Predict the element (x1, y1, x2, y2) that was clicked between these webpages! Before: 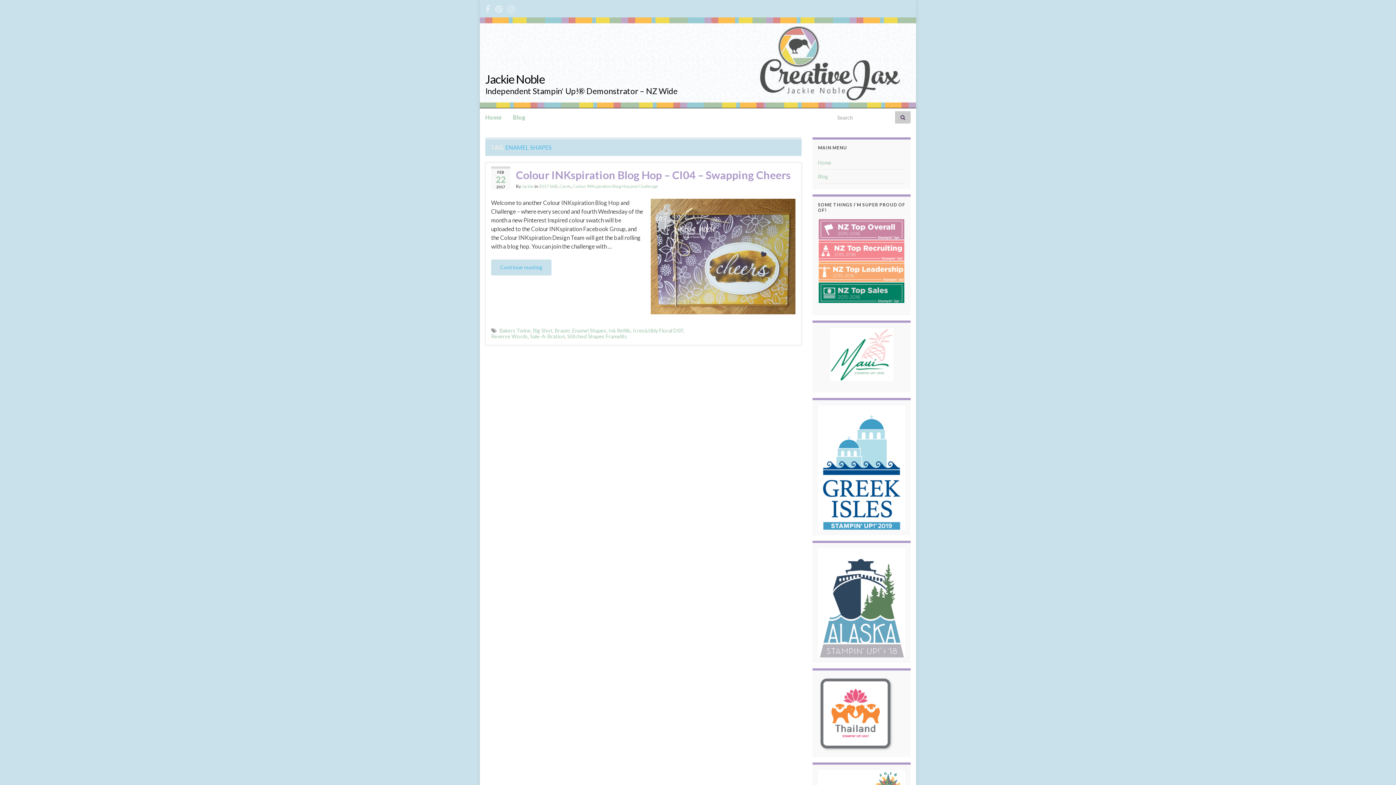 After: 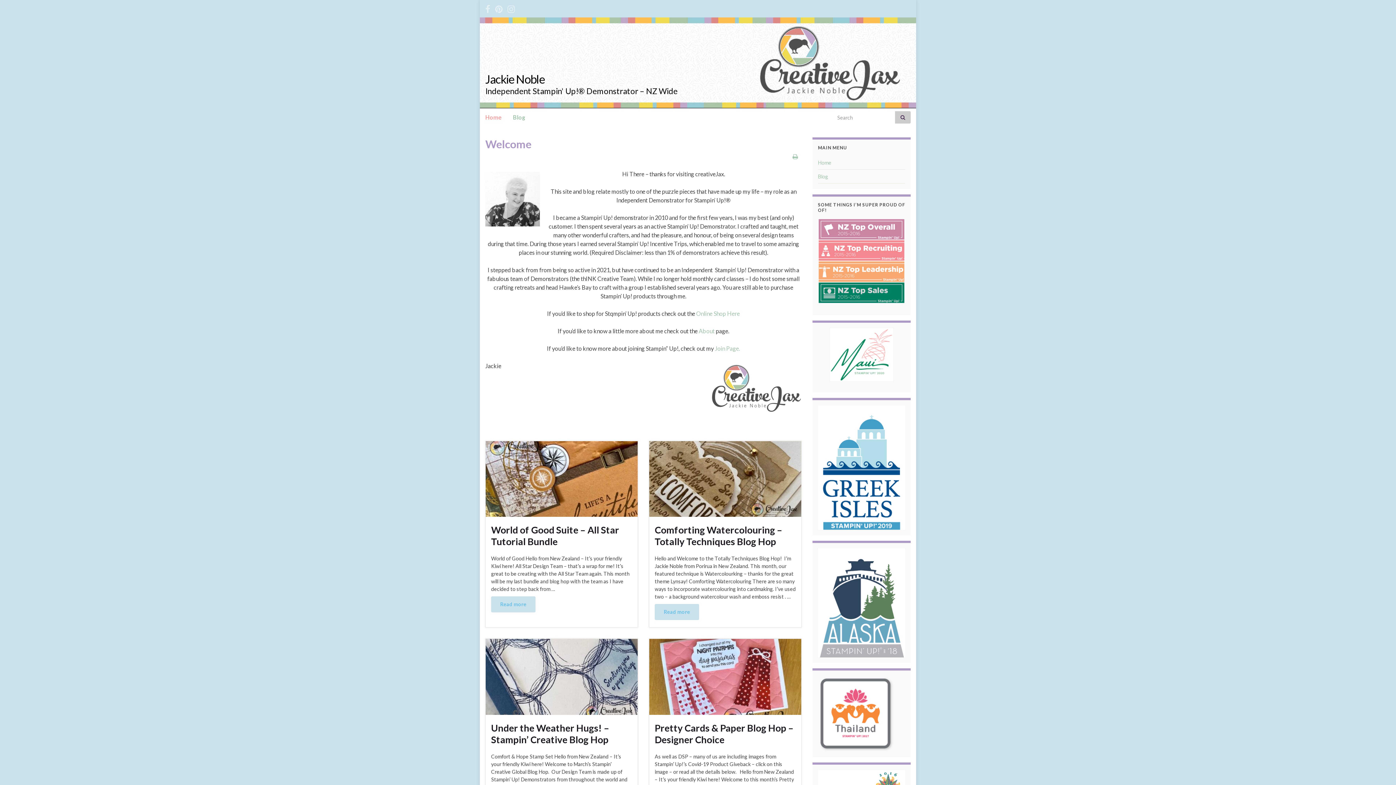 Action: label: Jackie Noble bbox: (485, 72, 544, 86)